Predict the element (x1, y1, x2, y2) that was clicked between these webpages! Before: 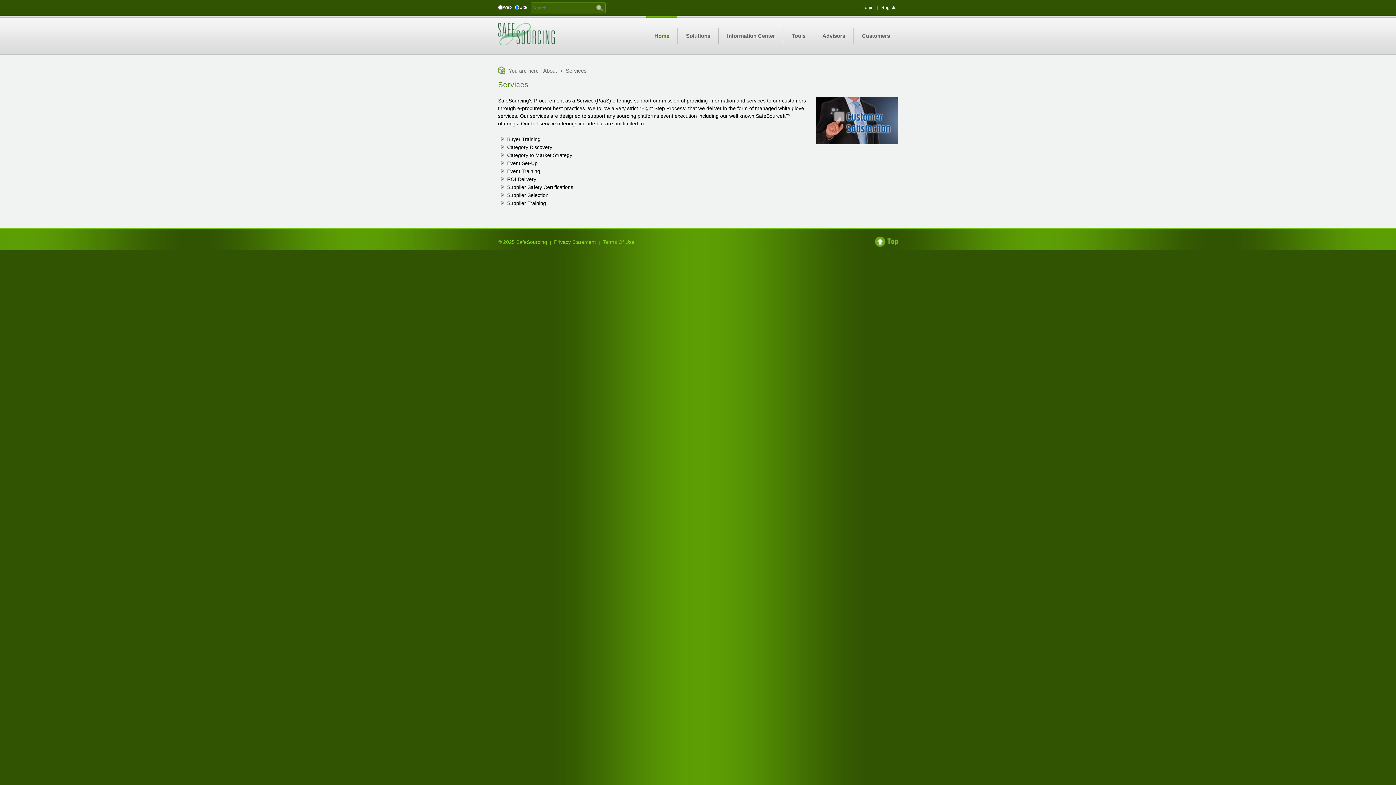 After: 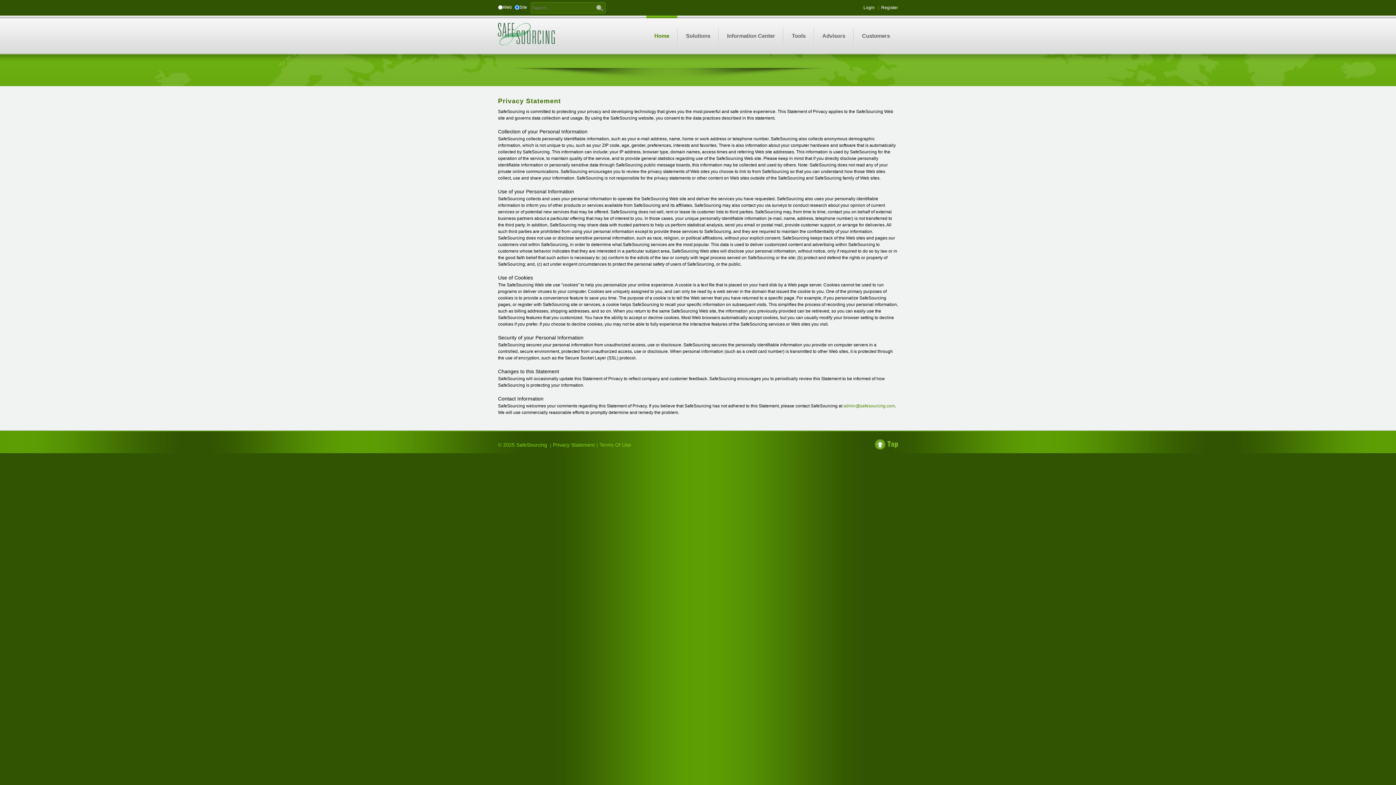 Action: bbox: (554, 239, 596, 245) label: Privacy Statement